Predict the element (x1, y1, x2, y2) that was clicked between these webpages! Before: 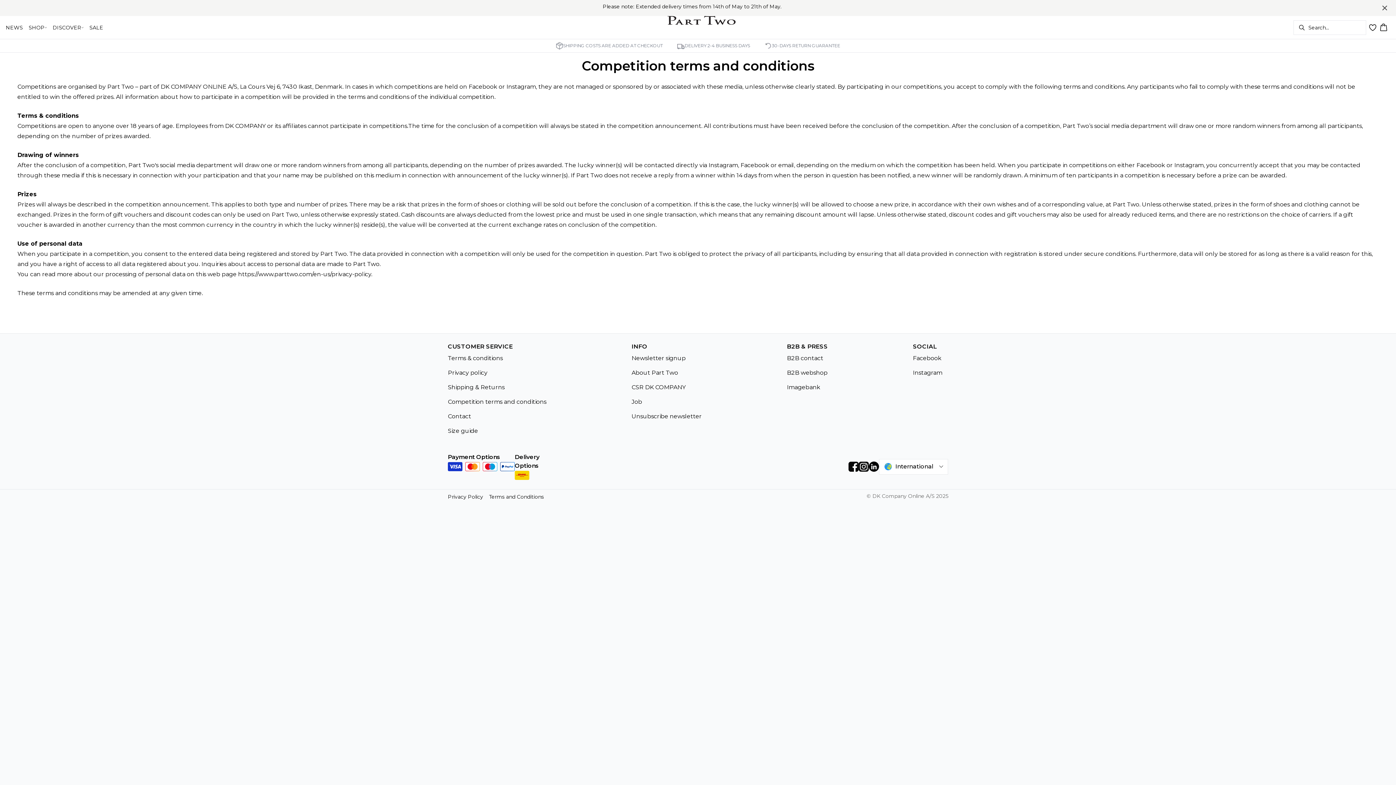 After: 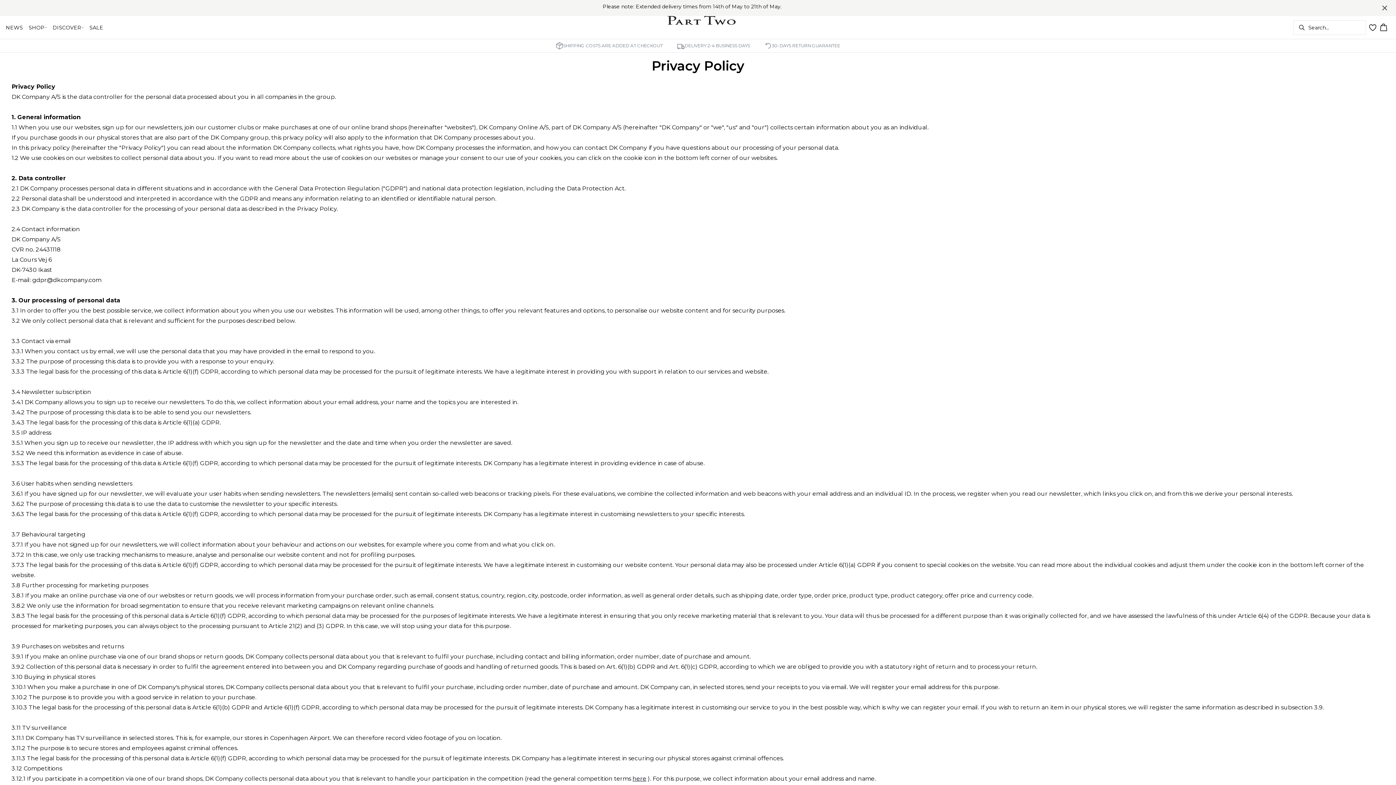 Action: bbox: (448, 368, 552, 377) label: Privacy policy